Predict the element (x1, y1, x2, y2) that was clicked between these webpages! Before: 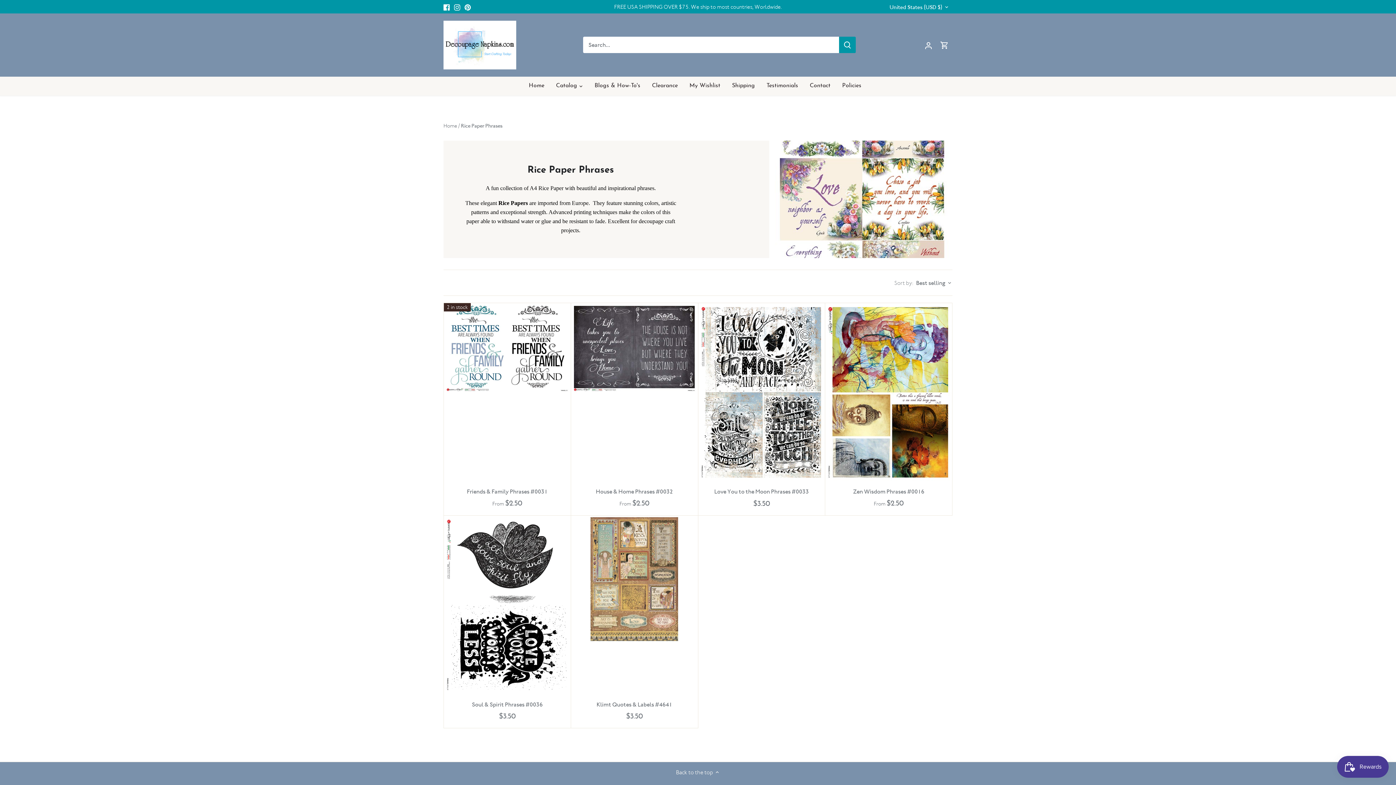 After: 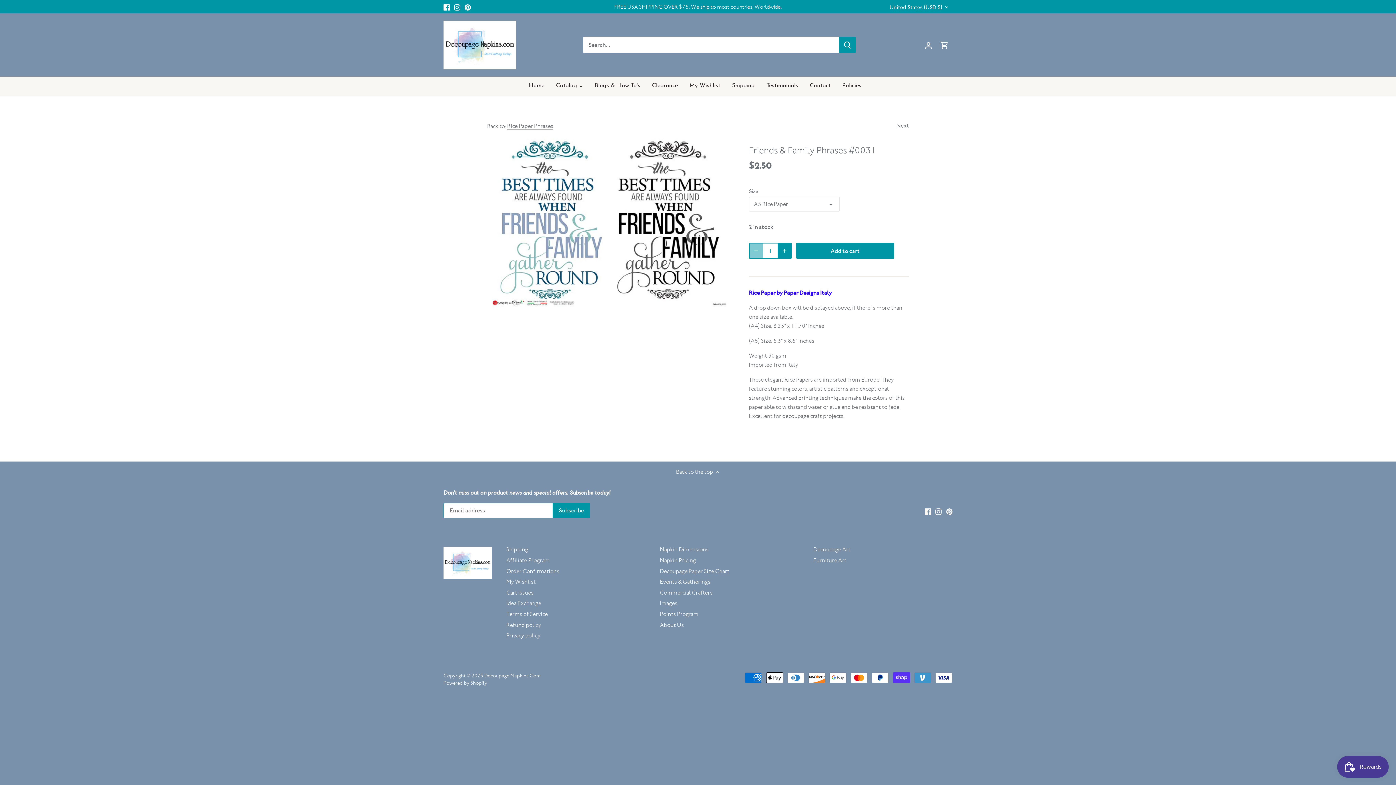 Action: label: Friends & Family Phrases #0031 bbox: (451, 487, 563, 496)